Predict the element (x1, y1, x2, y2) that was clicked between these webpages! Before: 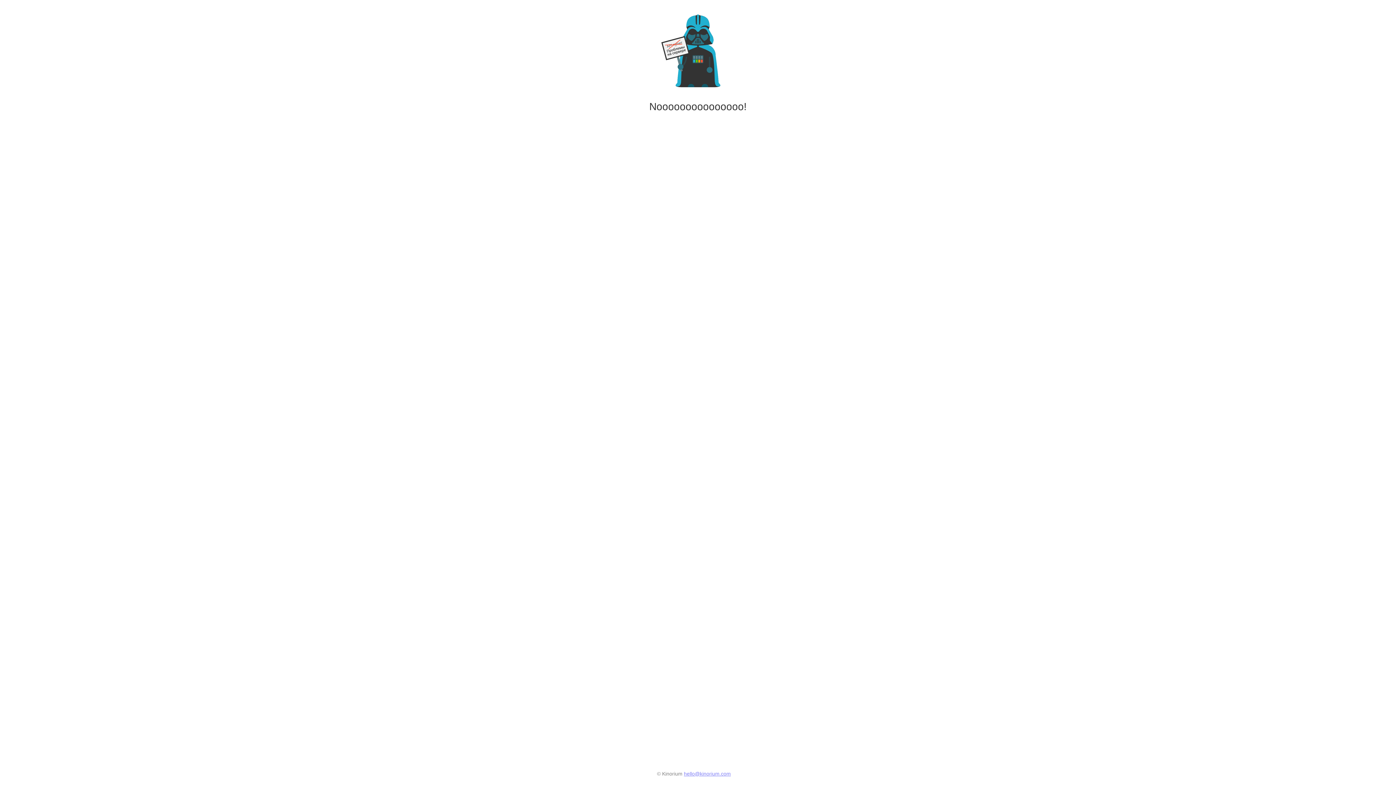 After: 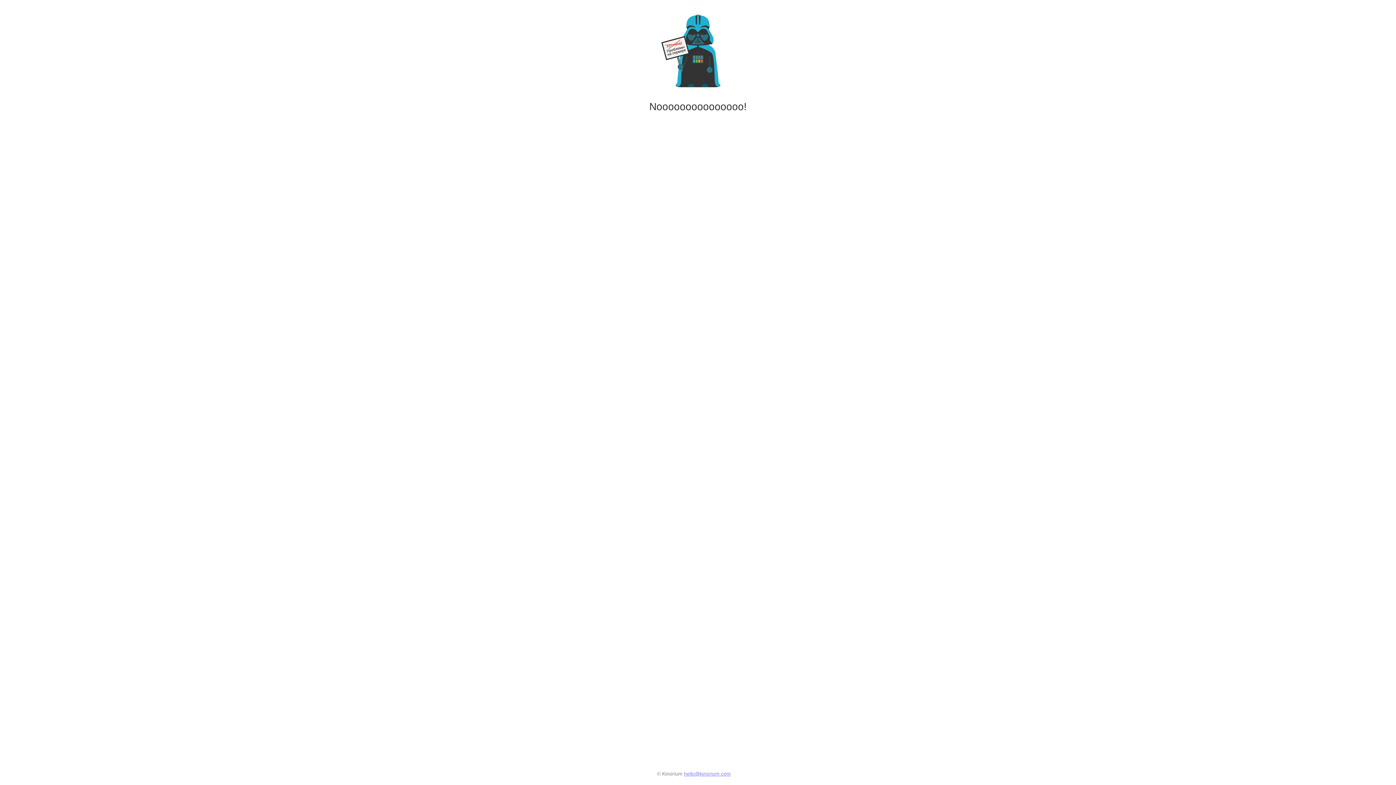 Action: bbox: (684, 771, 731, 777) label: hello@kinorium.com